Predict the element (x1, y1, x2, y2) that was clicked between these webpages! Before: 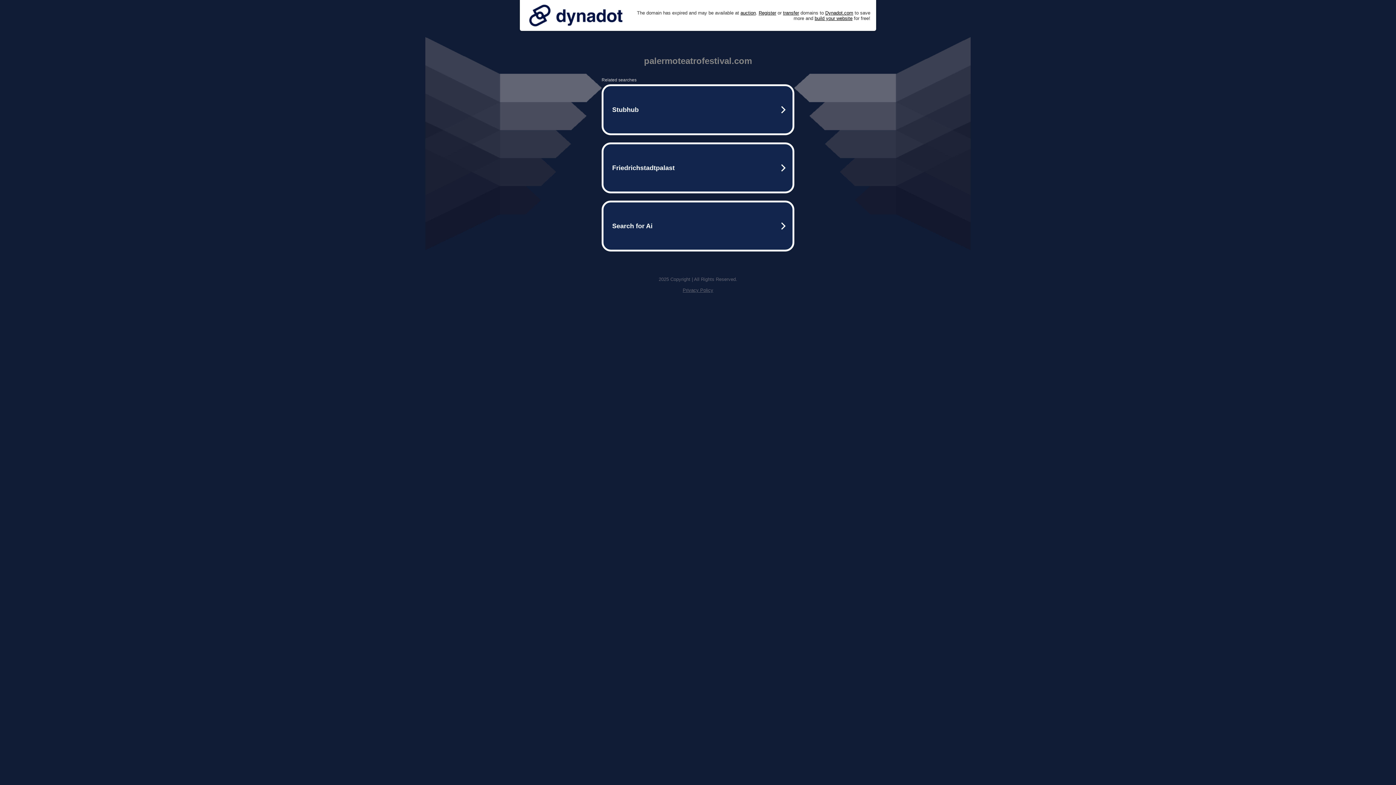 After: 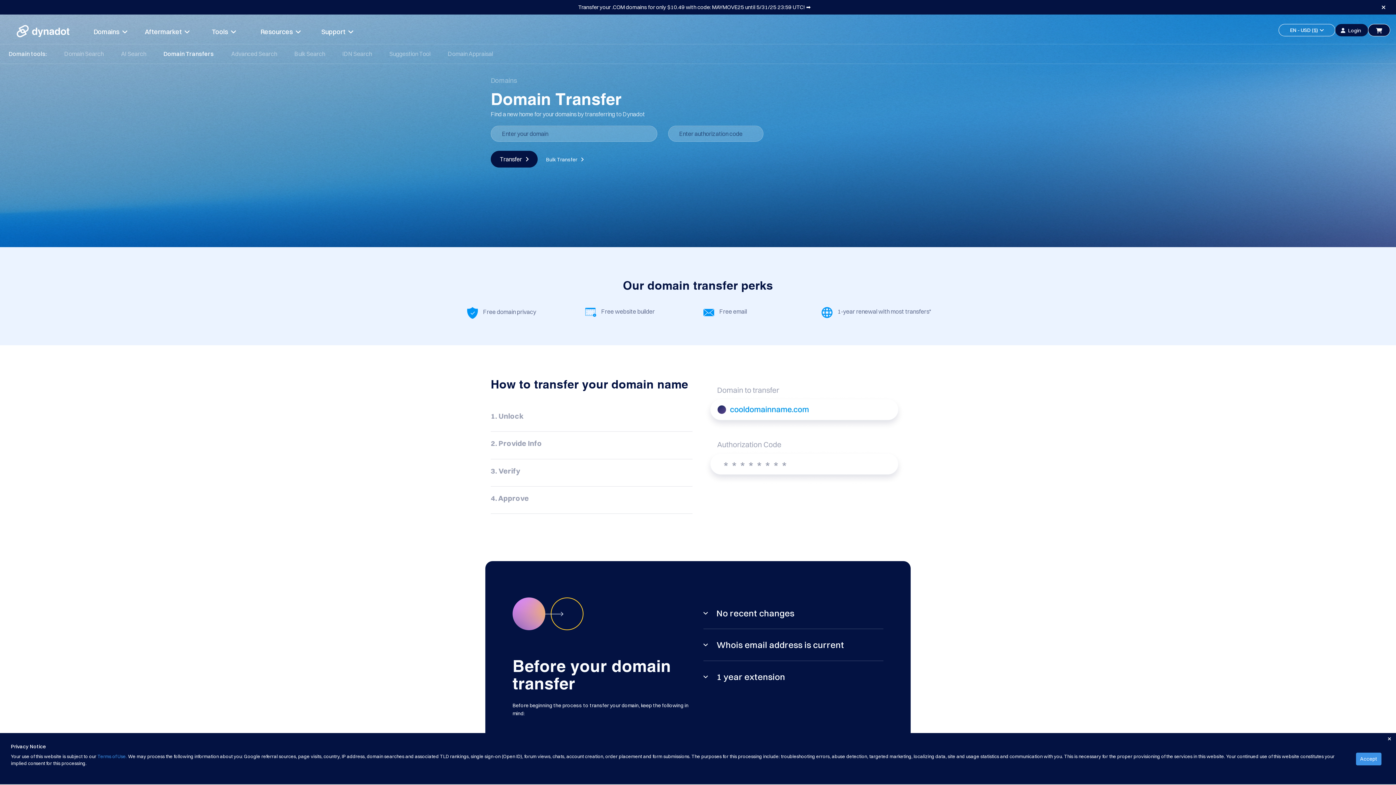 Action: label: transfer bbox: (783, 10, 799, 15)